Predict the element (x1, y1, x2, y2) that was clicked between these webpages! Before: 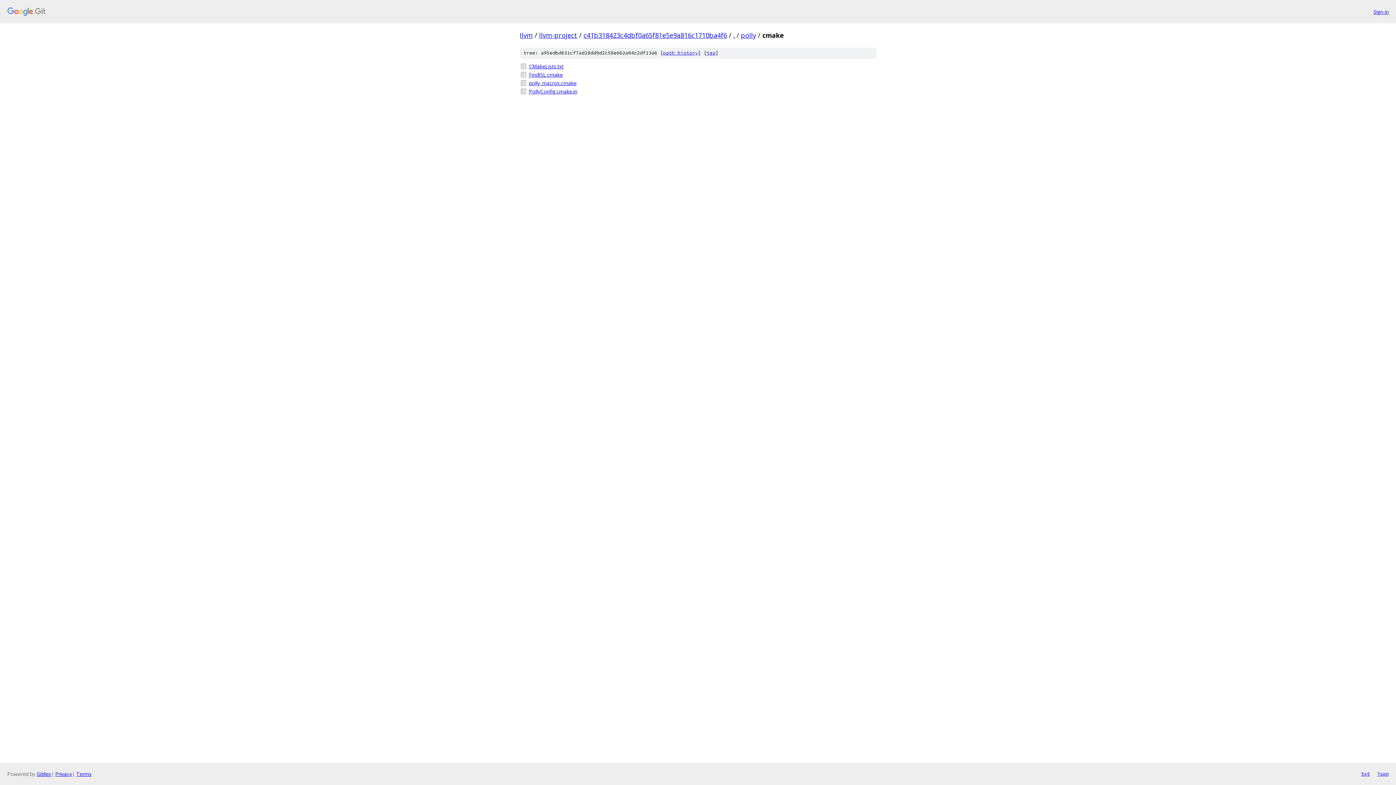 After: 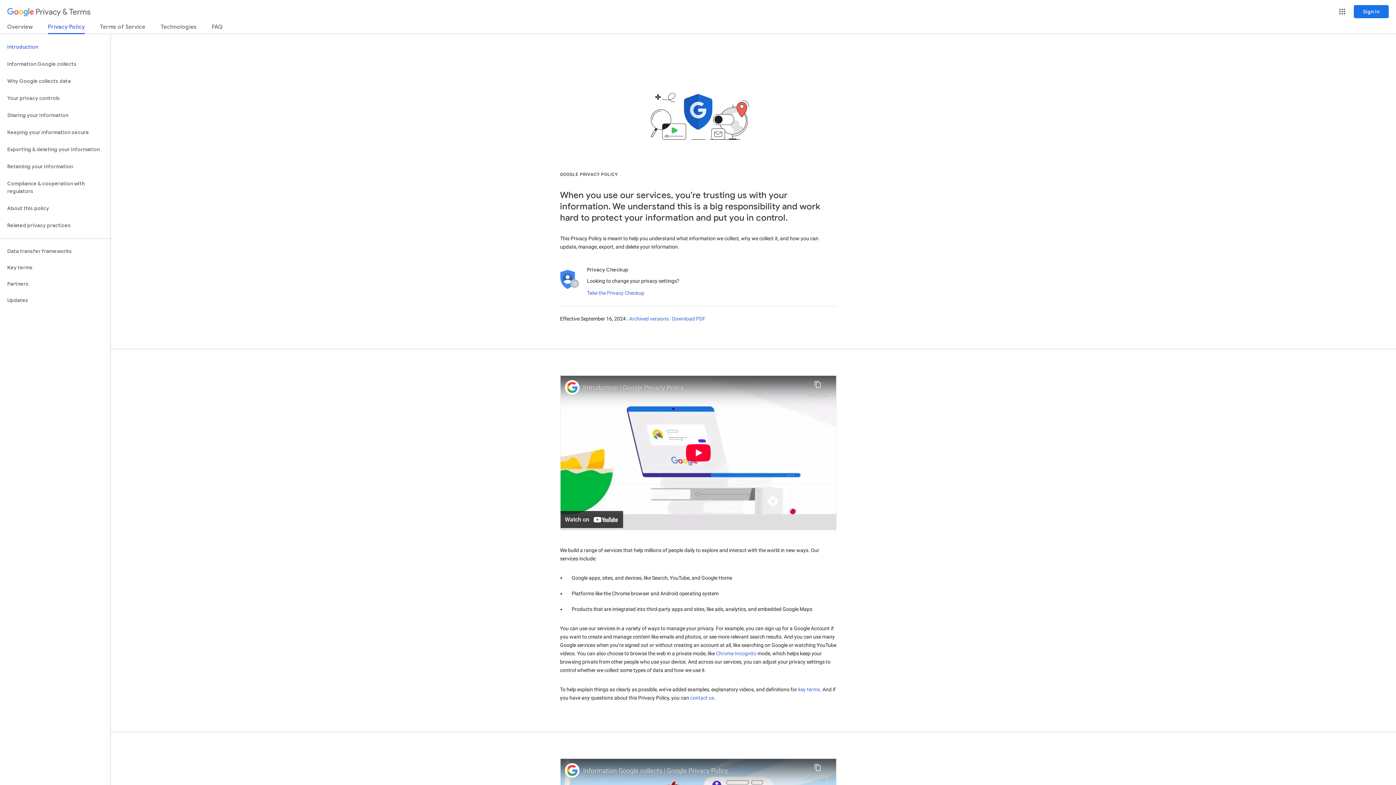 Action: bbox: (55, 770, 72, 777) label: Privacy